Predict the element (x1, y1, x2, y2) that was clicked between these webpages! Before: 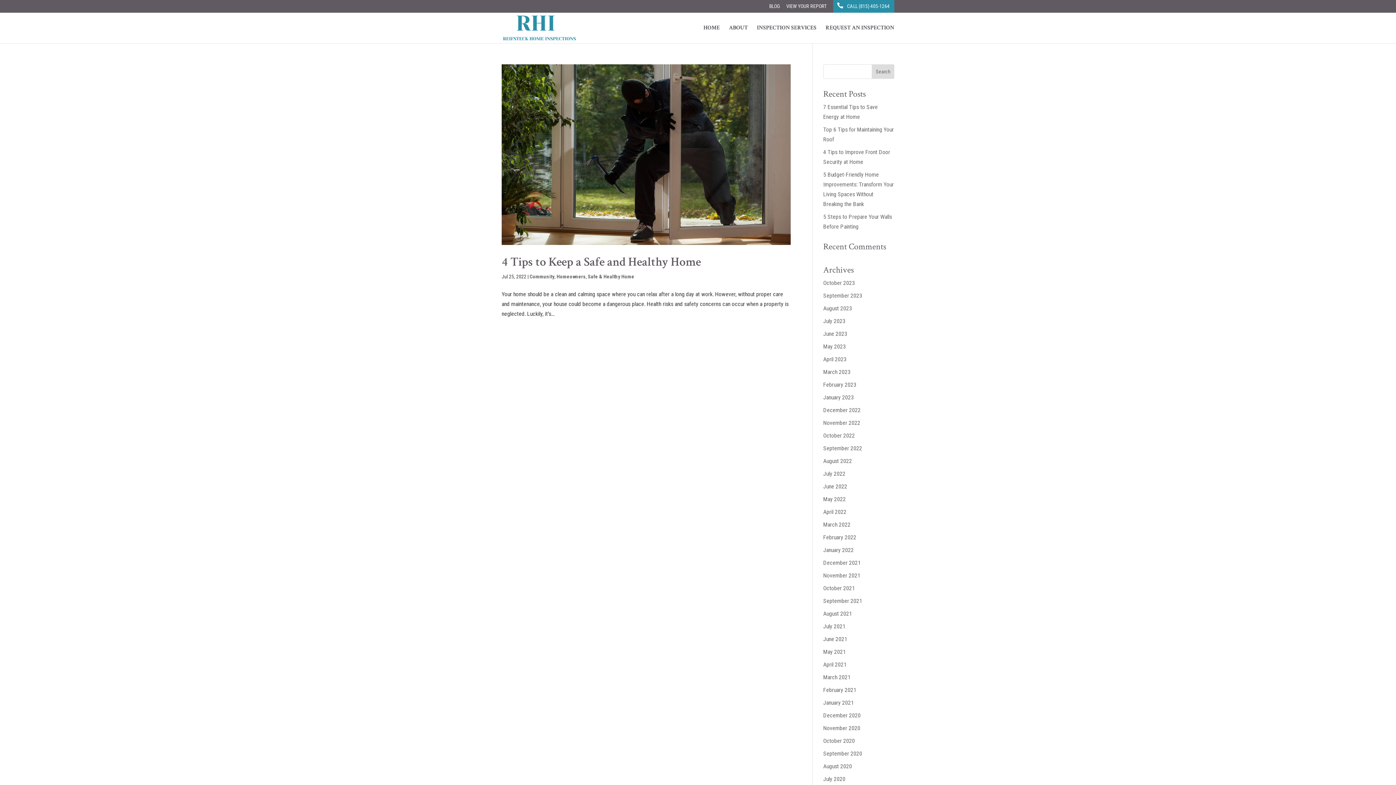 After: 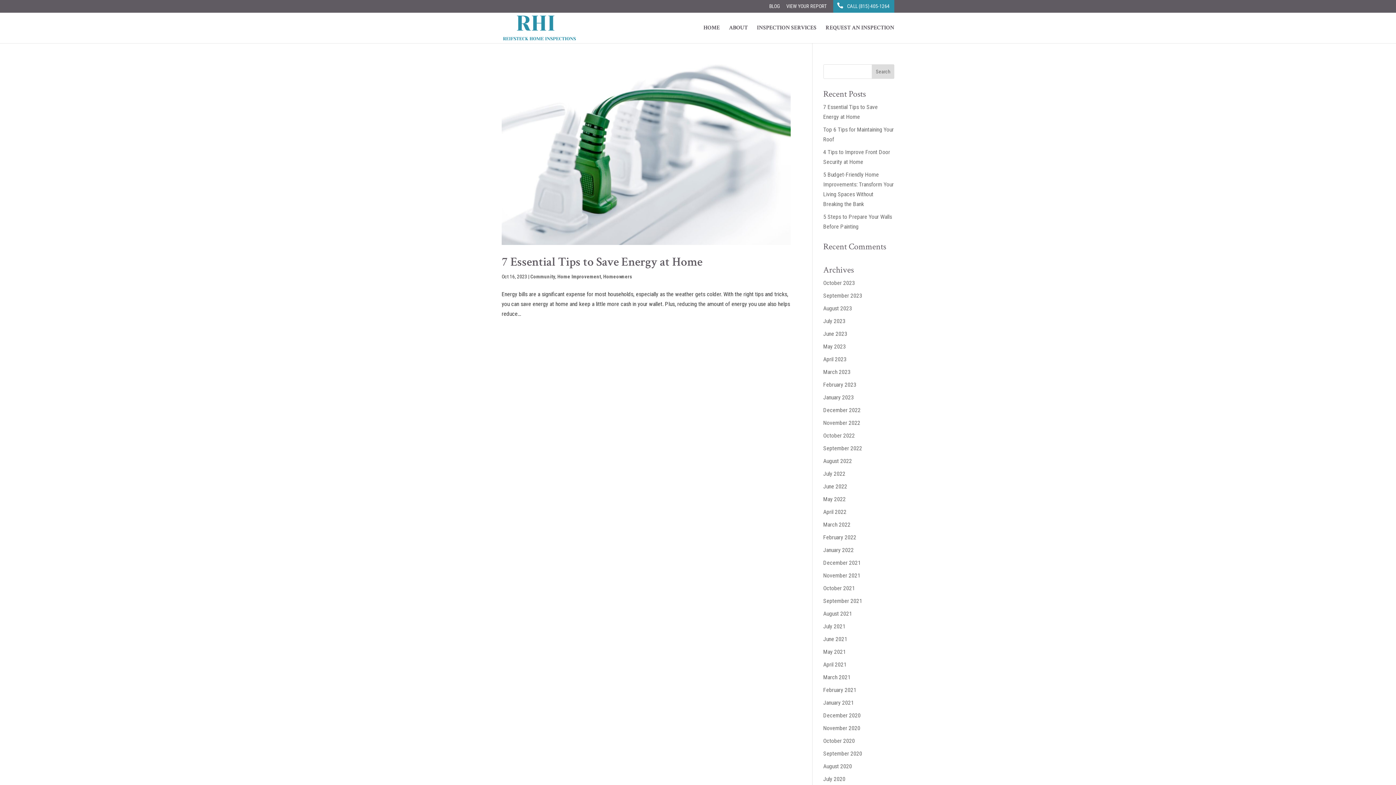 Action: bbox: (823, 279, 855, 286) label: October 2023